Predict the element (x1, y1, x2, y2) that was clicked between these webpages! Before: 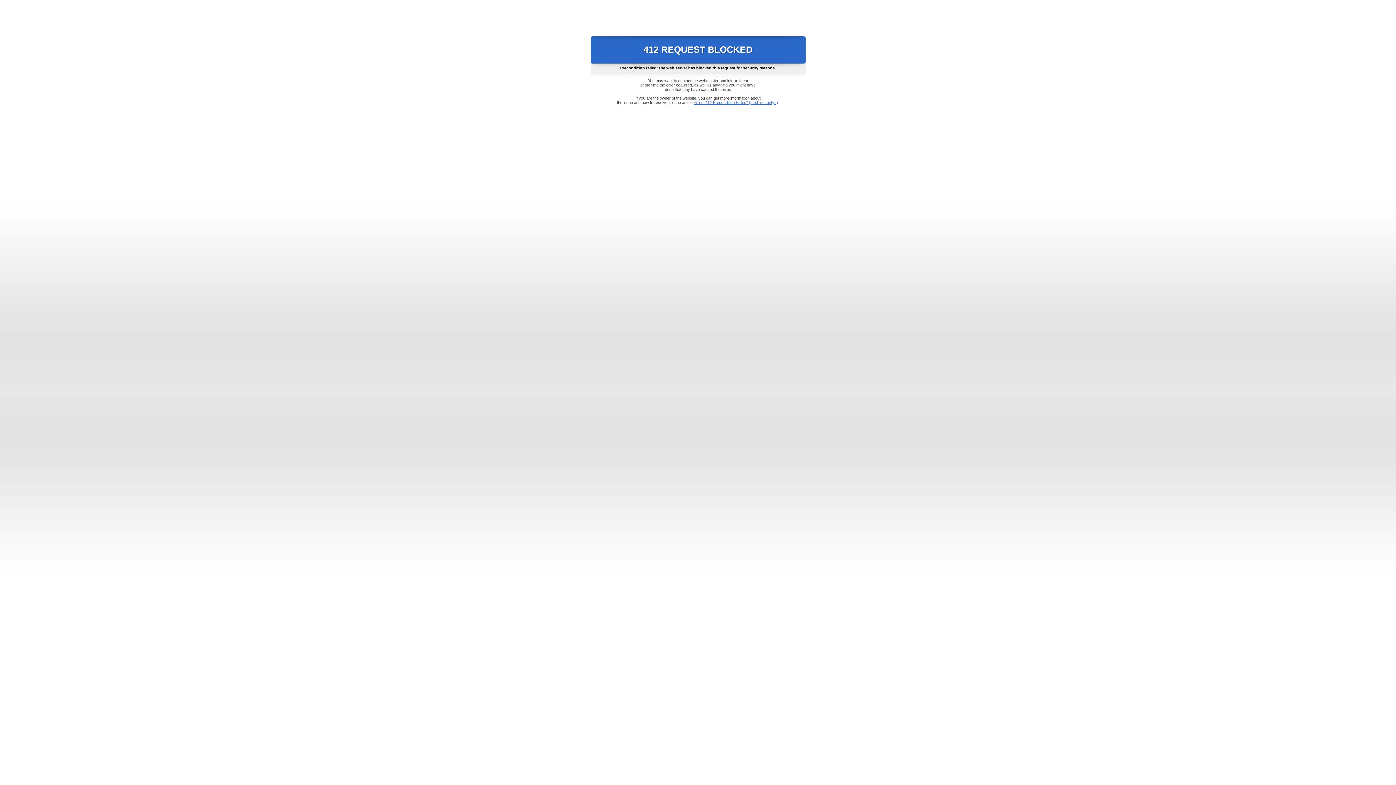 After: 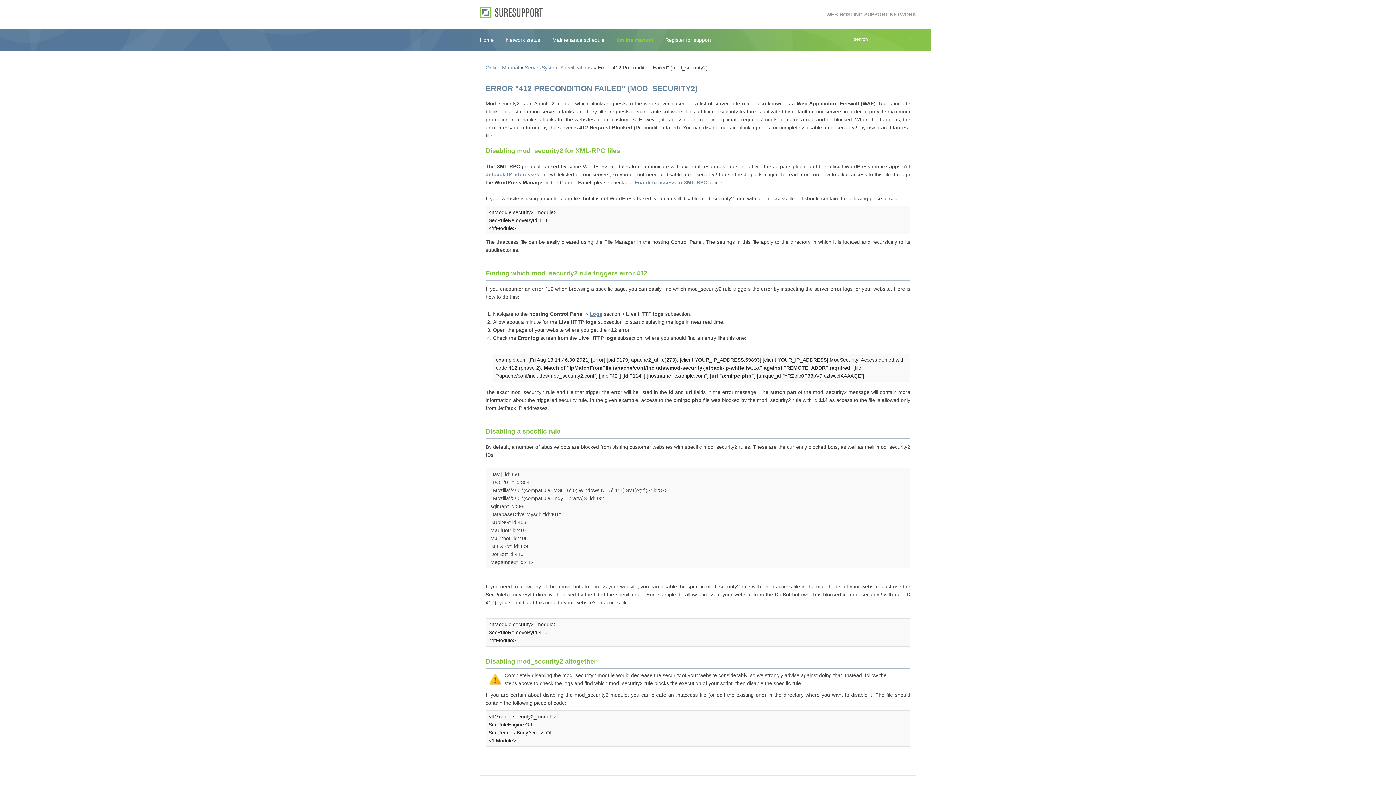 Action: label: Error "412 Precondition Failed" (mod_security2) bbox: (693, 100, 778, 104)